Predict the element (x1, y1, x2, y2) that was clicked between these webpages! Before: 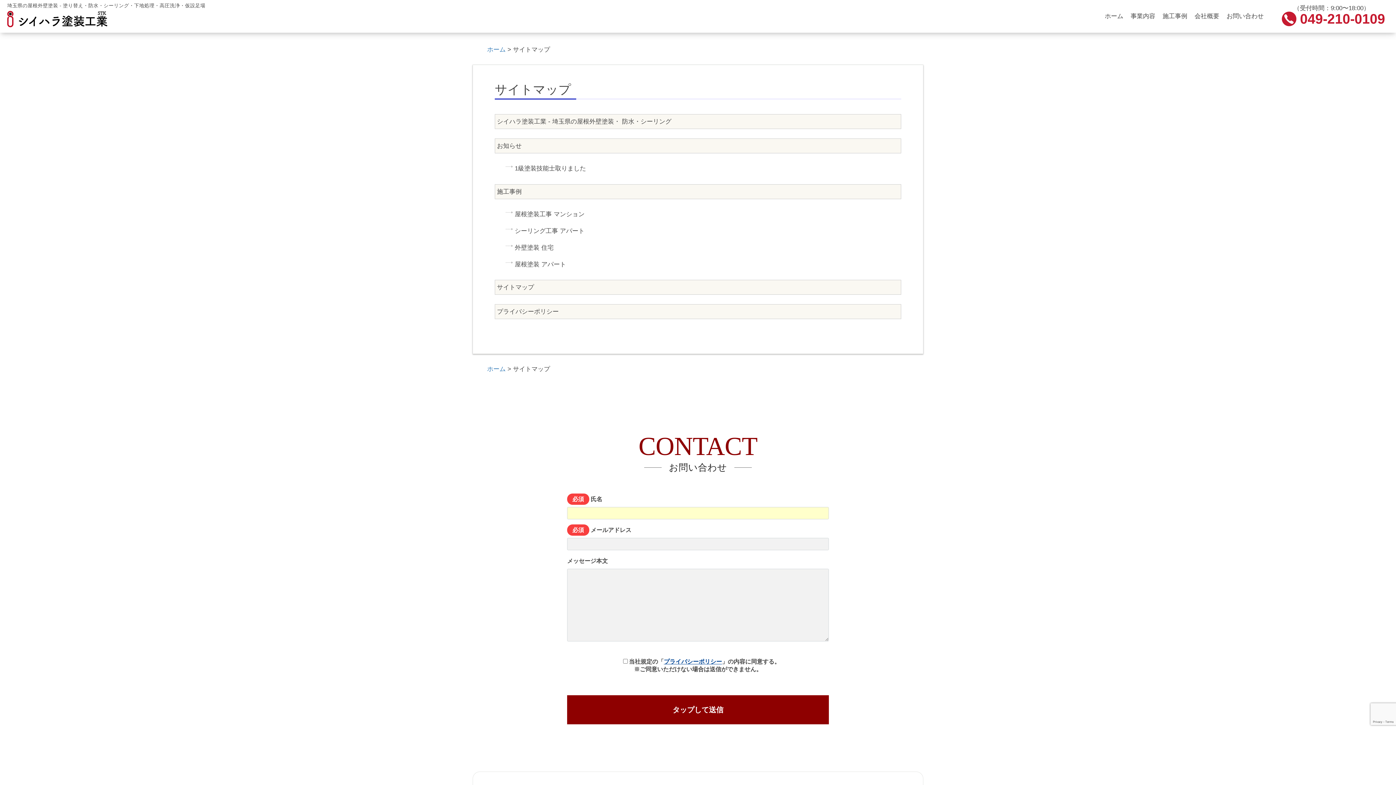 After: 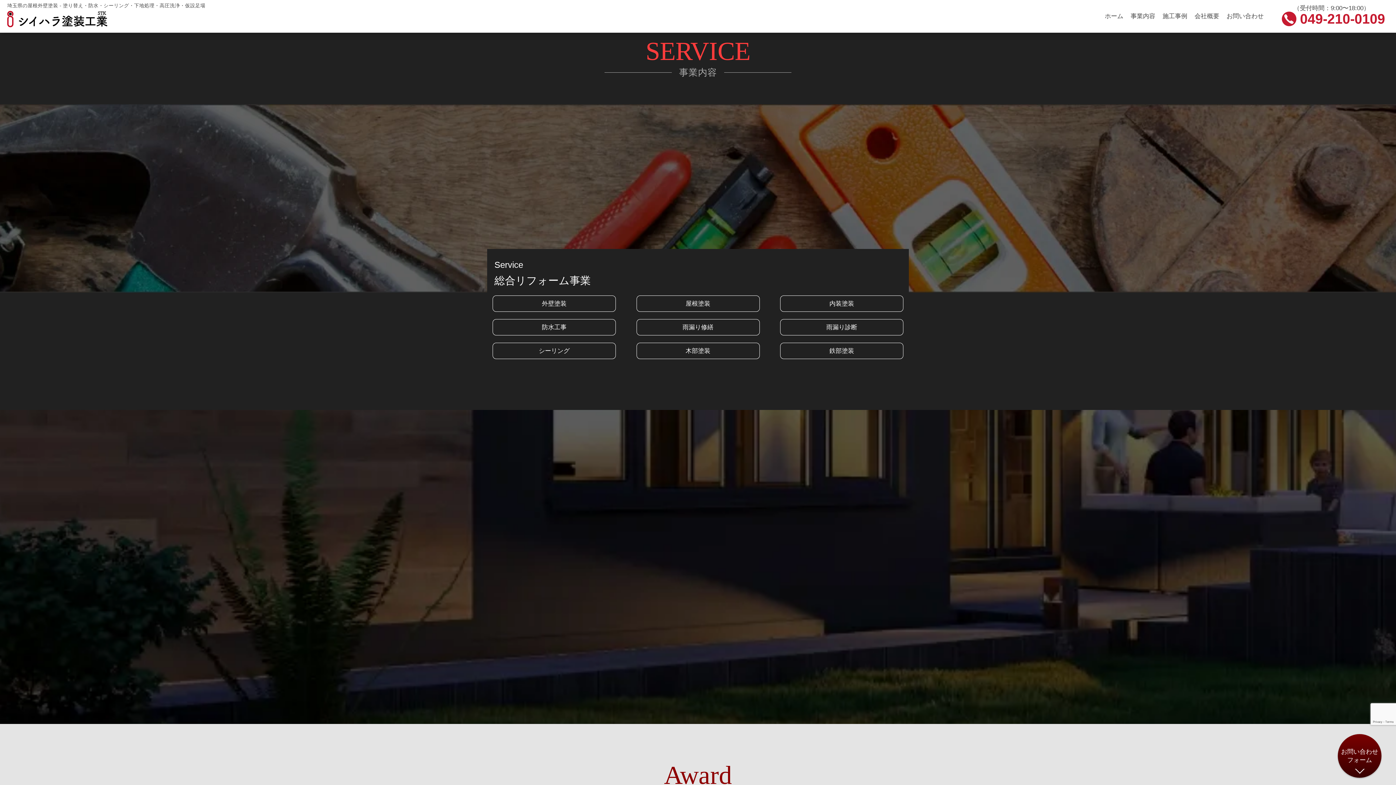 Action: bbox: (1130, 9, 1155, 23) label: 事業内容